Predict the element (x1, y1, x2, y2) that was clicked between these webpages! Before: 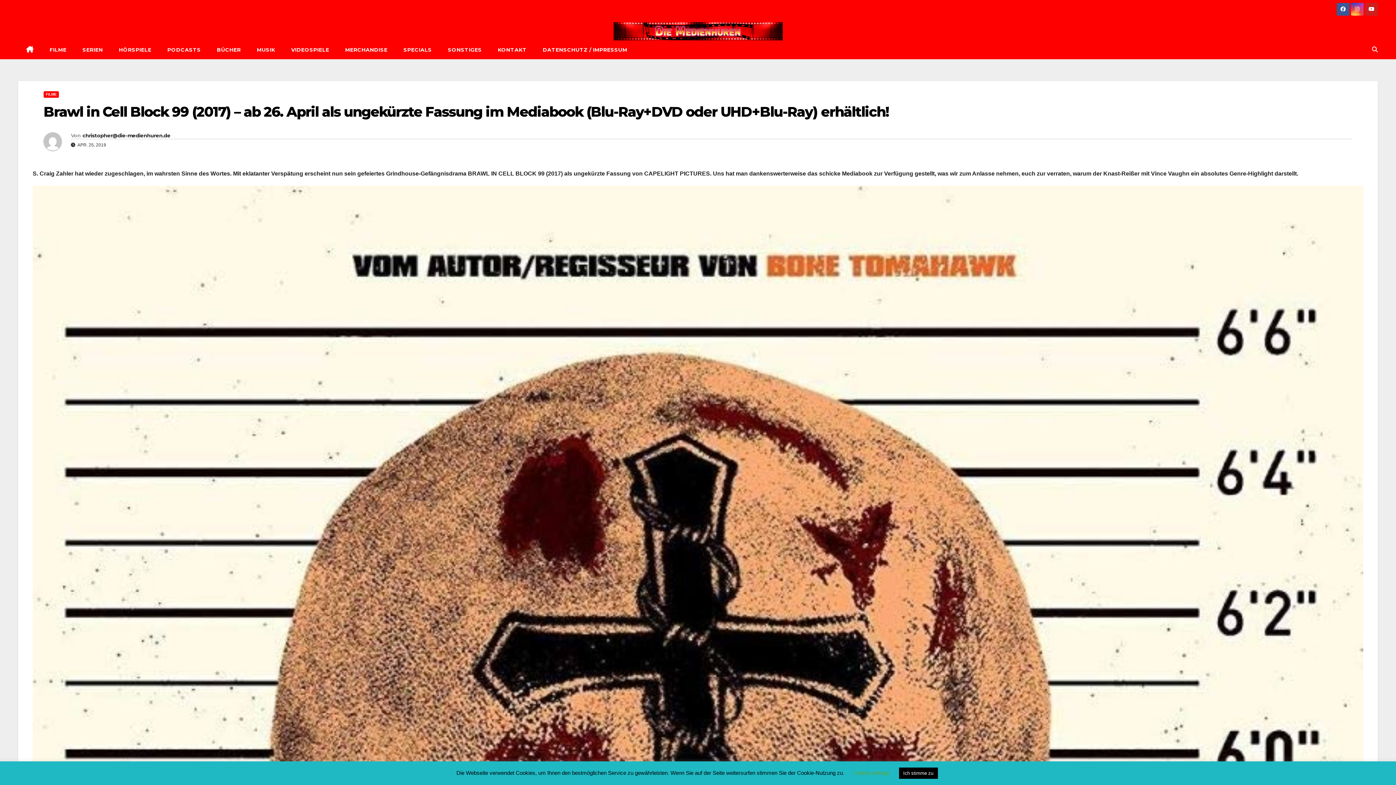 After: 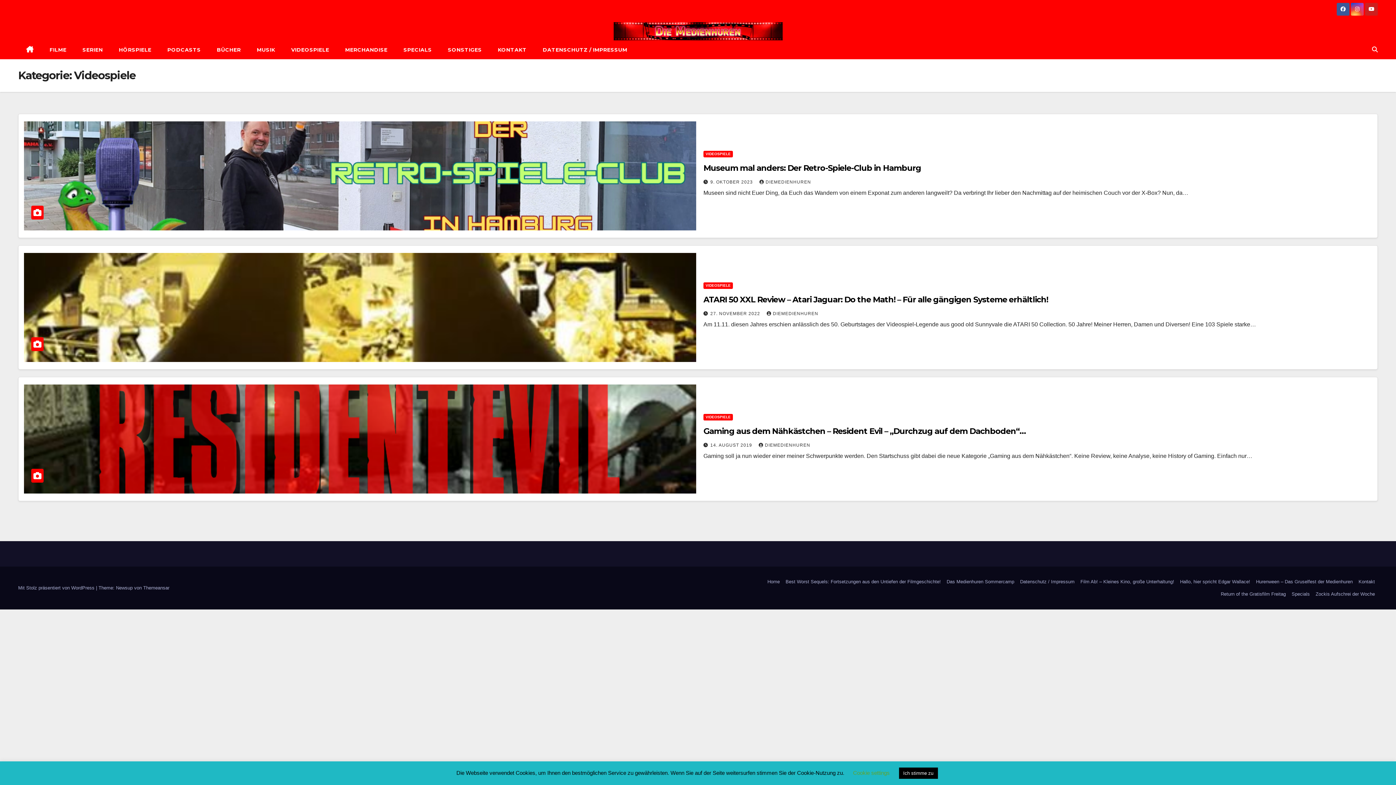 Action: bbox: (283, 40, 337, 59) label: VIDEOSPIELE